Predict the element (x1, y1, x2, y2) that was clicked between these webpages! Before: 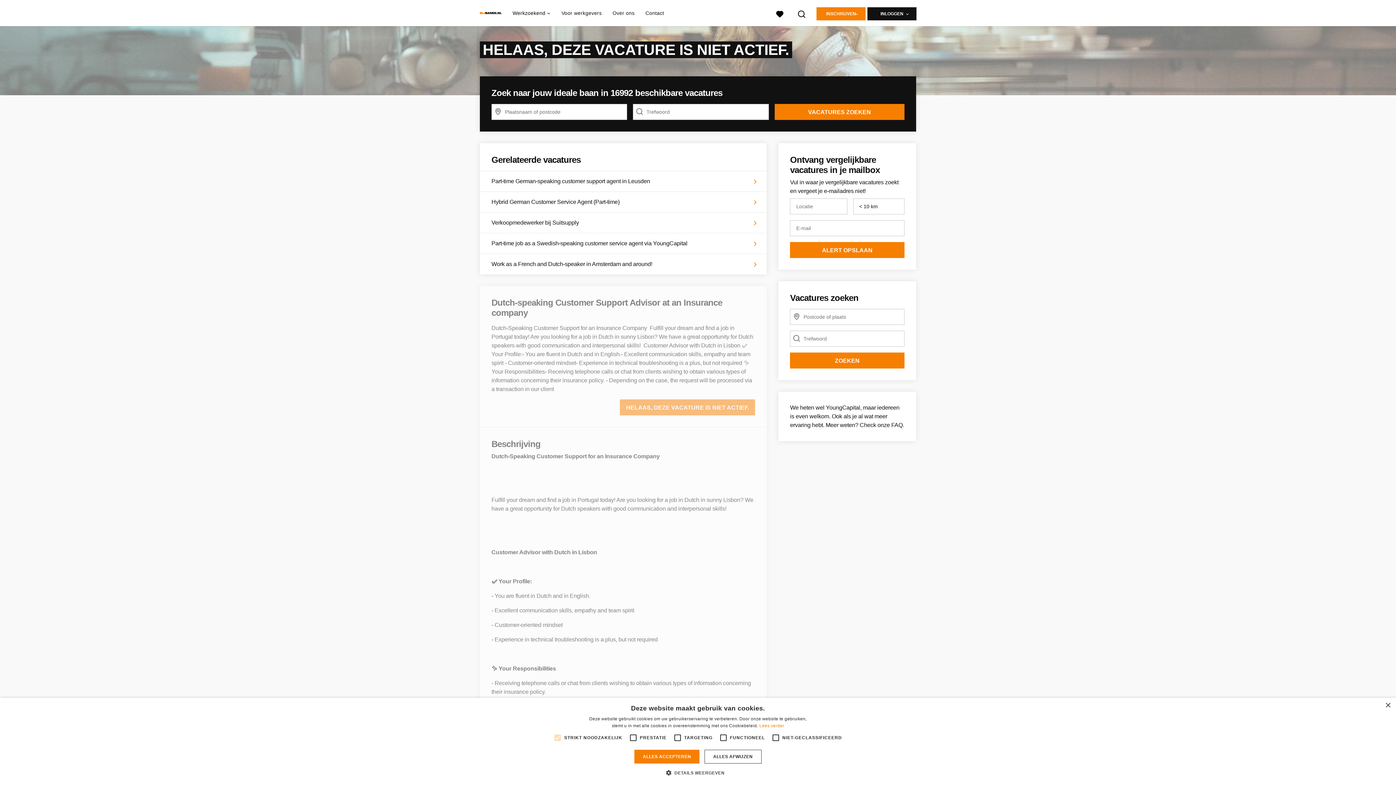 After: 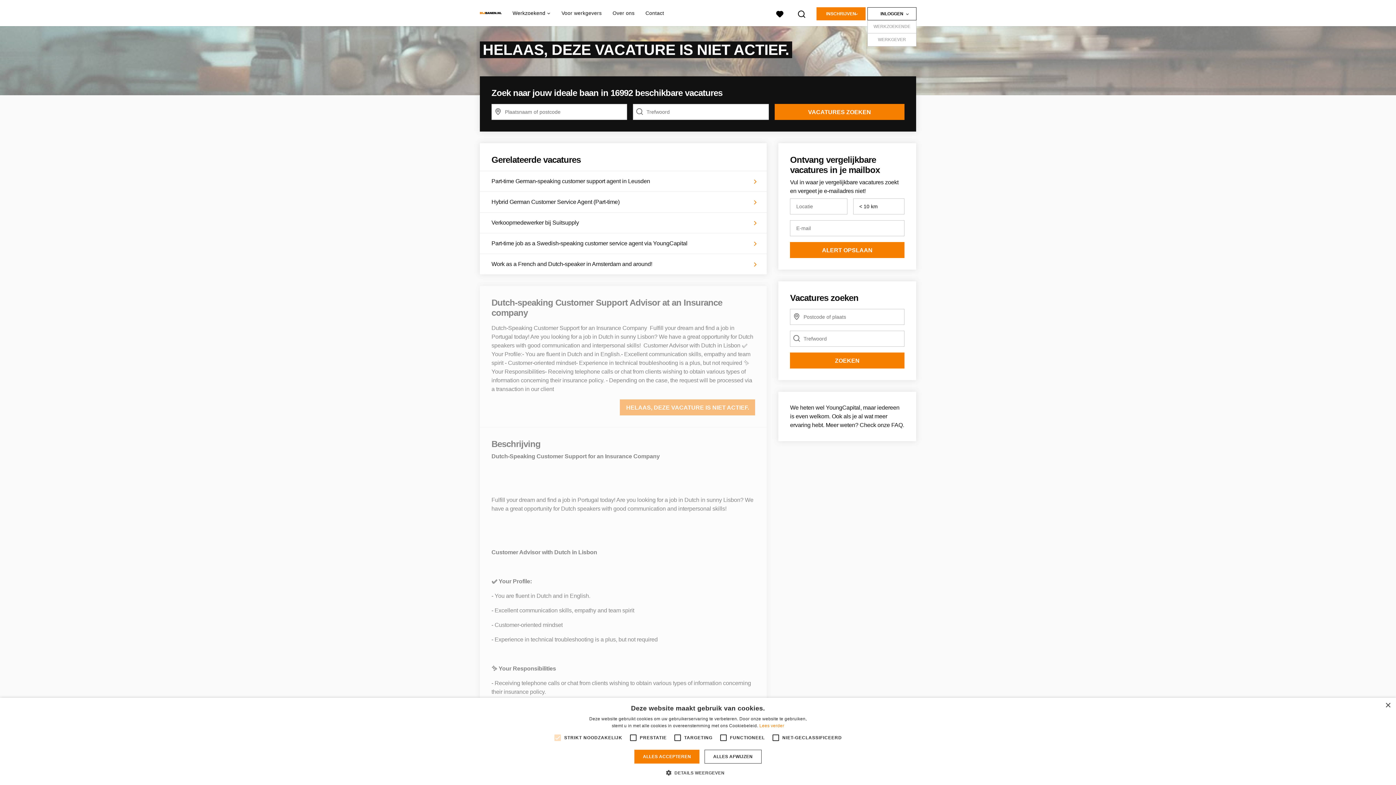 Action: bbox: (867, 7, 916, 20) label: INLOGGEN